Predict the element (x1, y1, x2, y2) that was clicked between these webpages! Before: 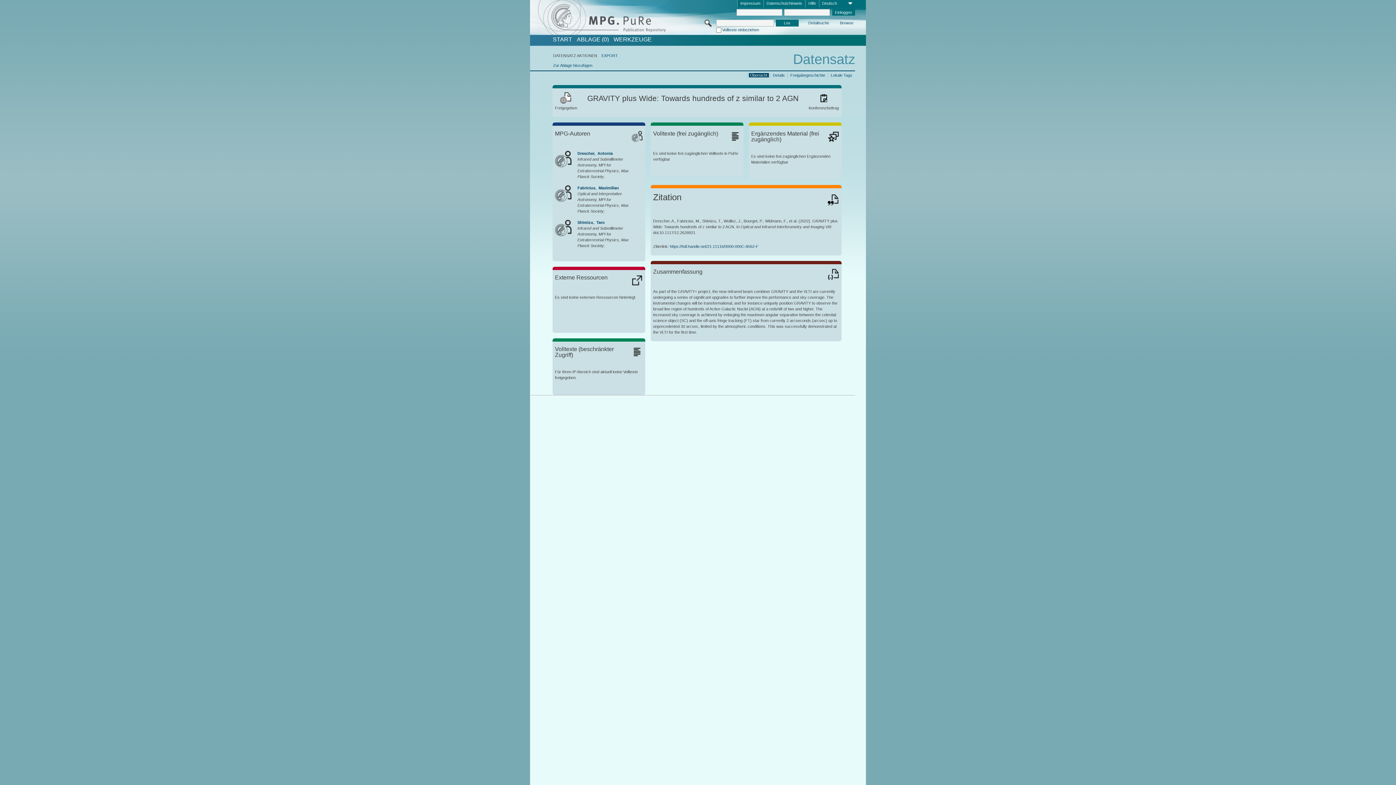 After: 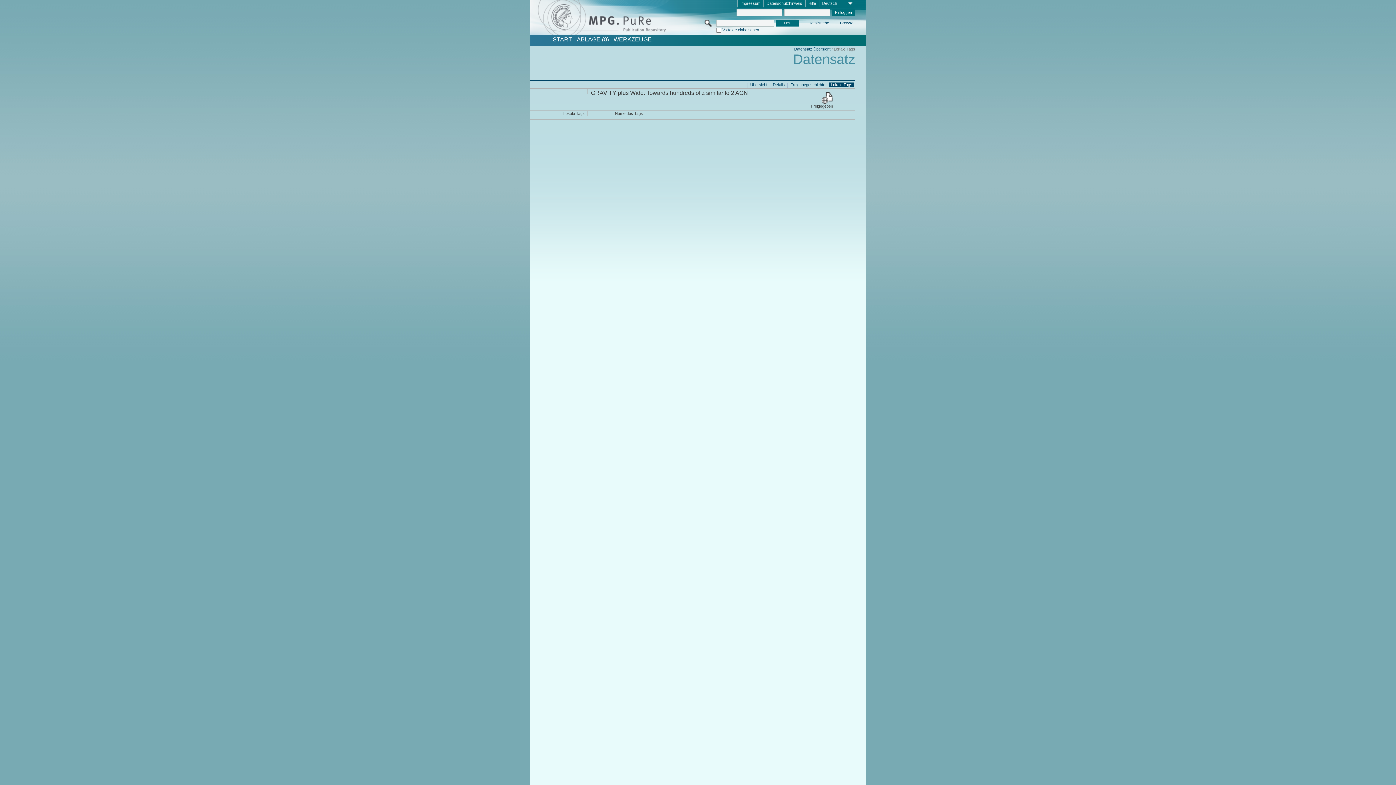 Action: bbox: (829, 72, 853, 77) label: Lokale Tags